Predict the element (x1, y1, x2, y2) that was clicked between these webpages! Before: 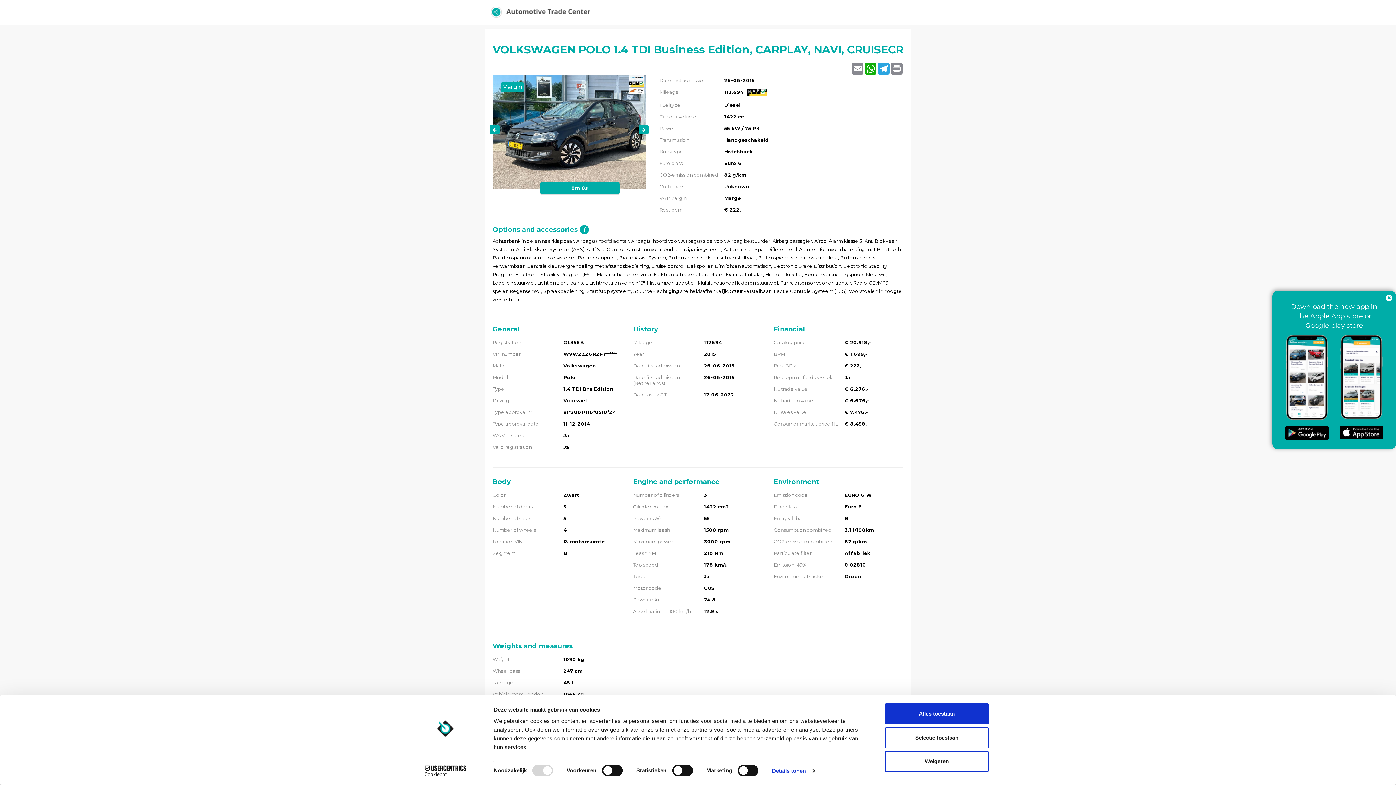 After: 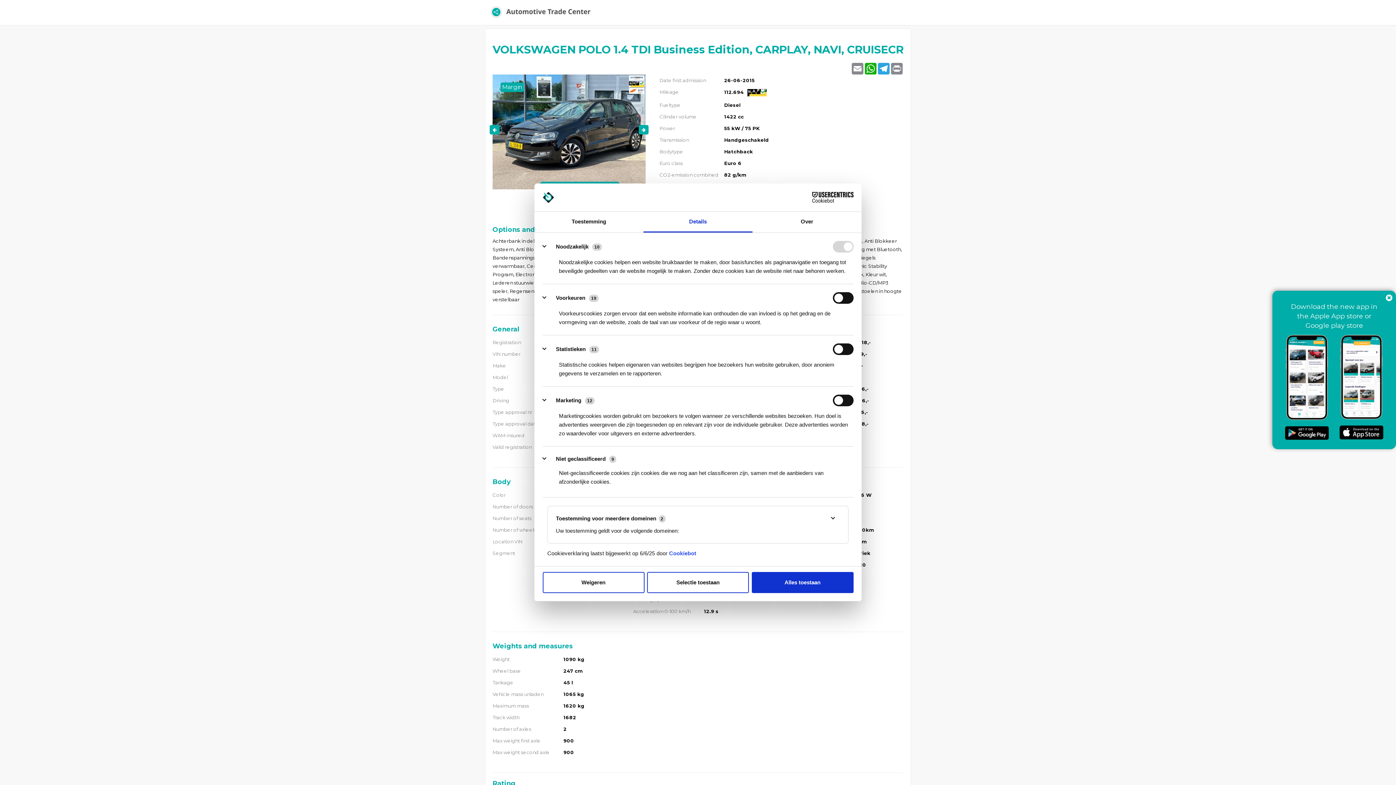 Action: label: Details tonen bbox: (772, 765, 814, 776)